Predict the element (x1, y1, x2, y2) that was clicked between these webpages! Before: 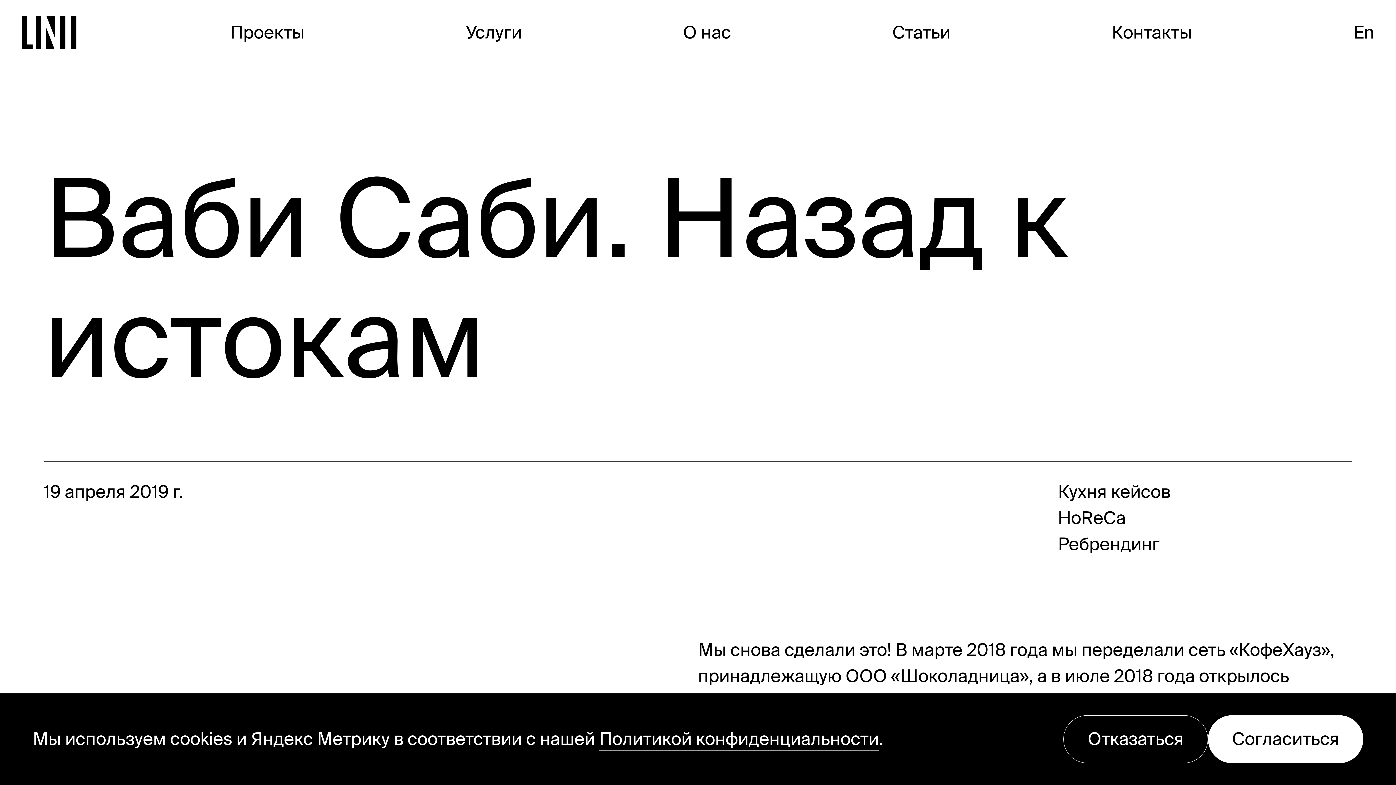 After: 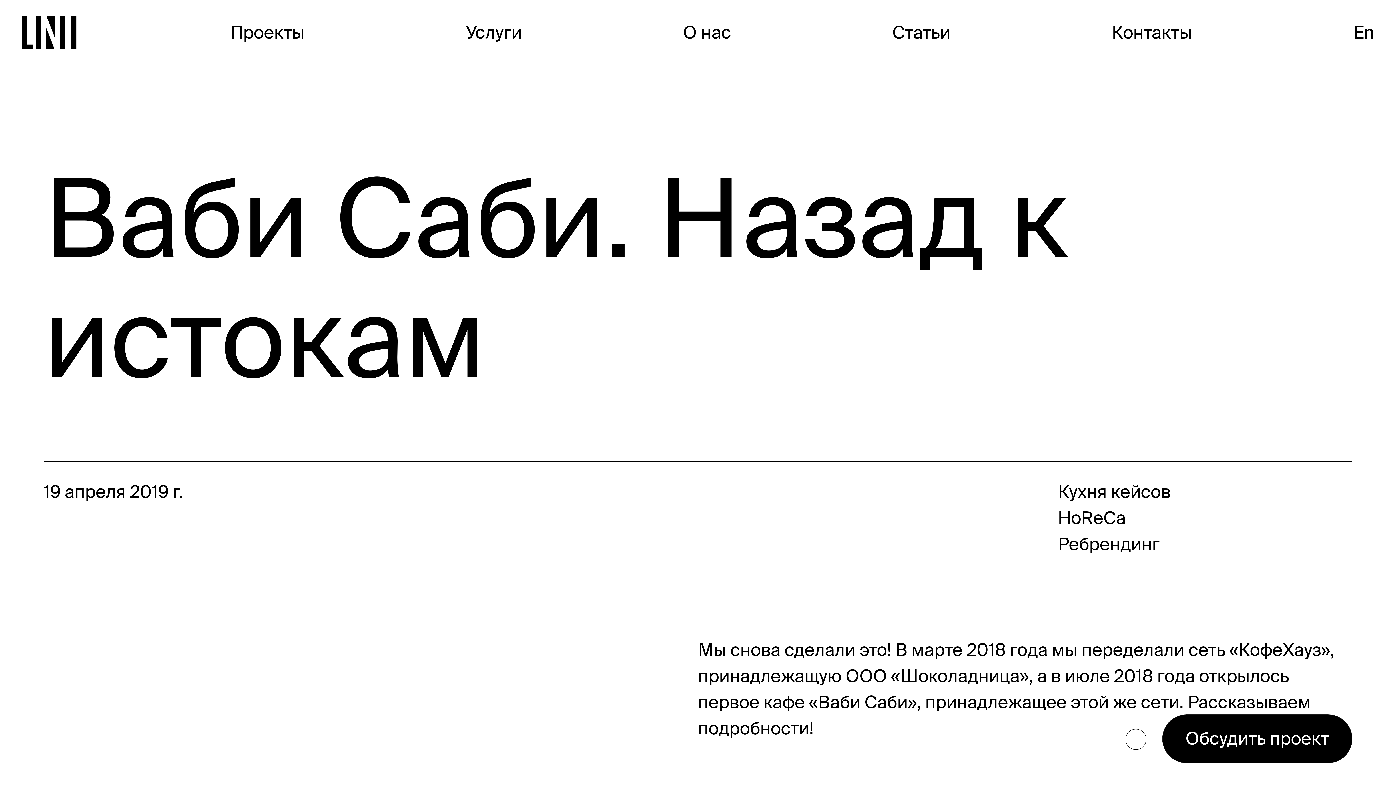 Action: bbox: (1063, 715, 1208, 763) label: Отказаться